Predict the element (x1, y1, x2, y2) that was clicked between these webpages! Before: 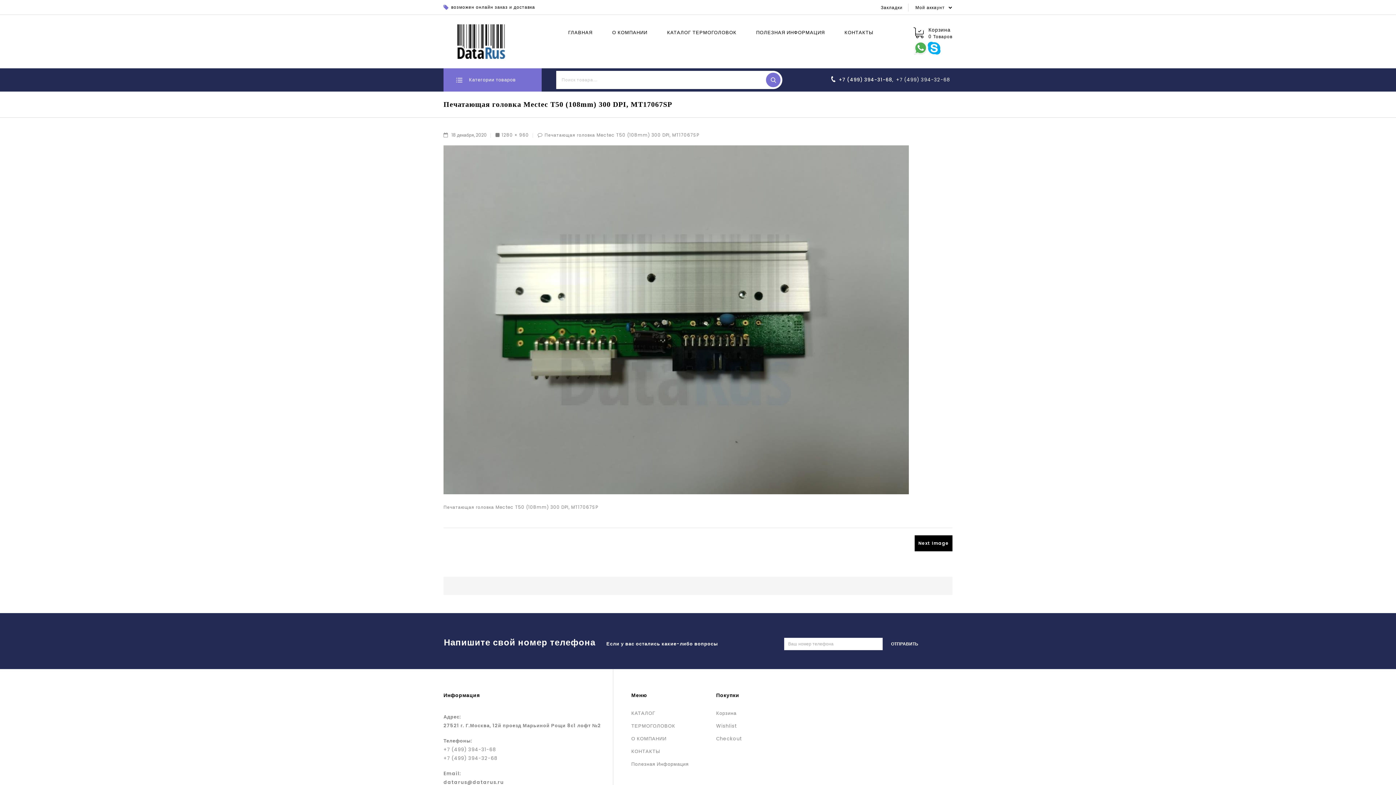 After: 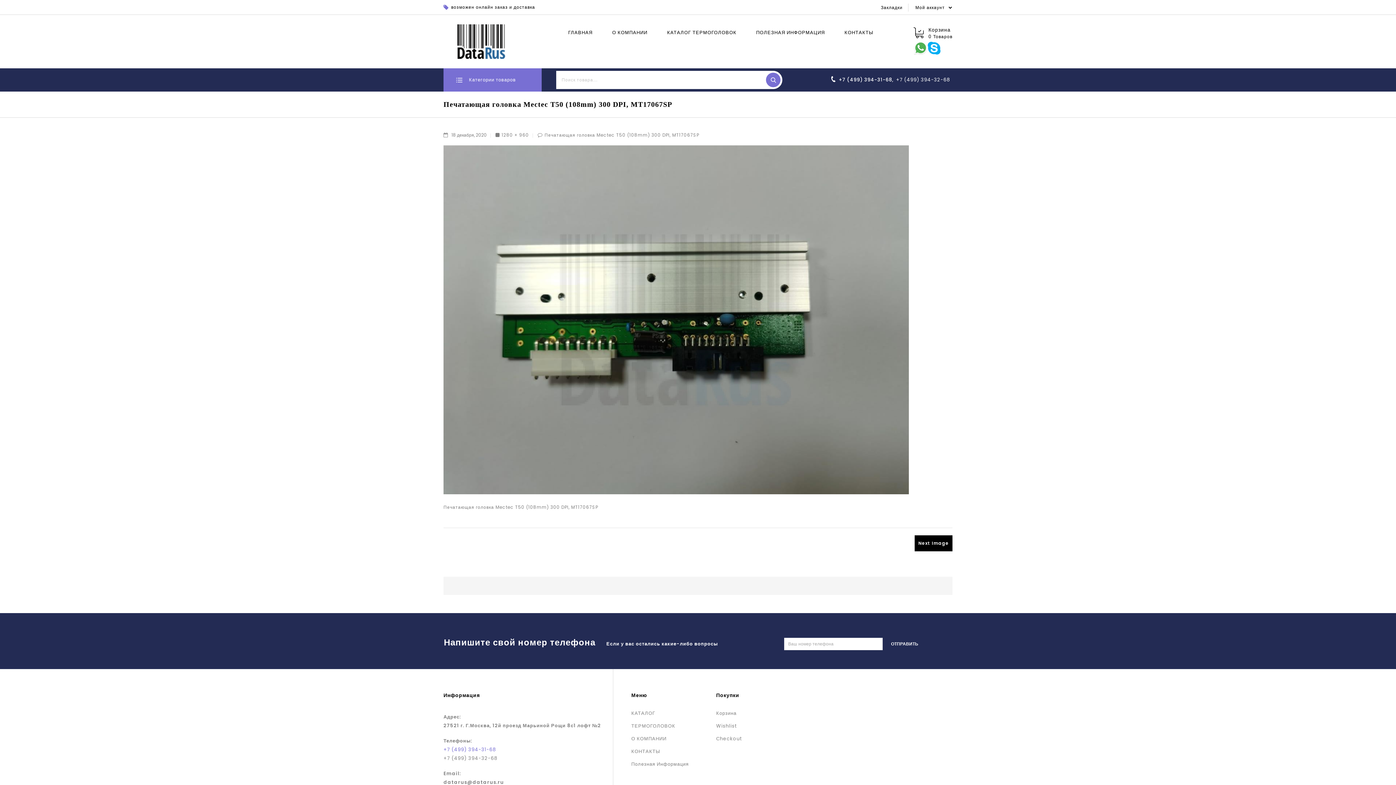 Action: label: +7 (499) 394-31-68 bbox: (443, 746, 496, 753)